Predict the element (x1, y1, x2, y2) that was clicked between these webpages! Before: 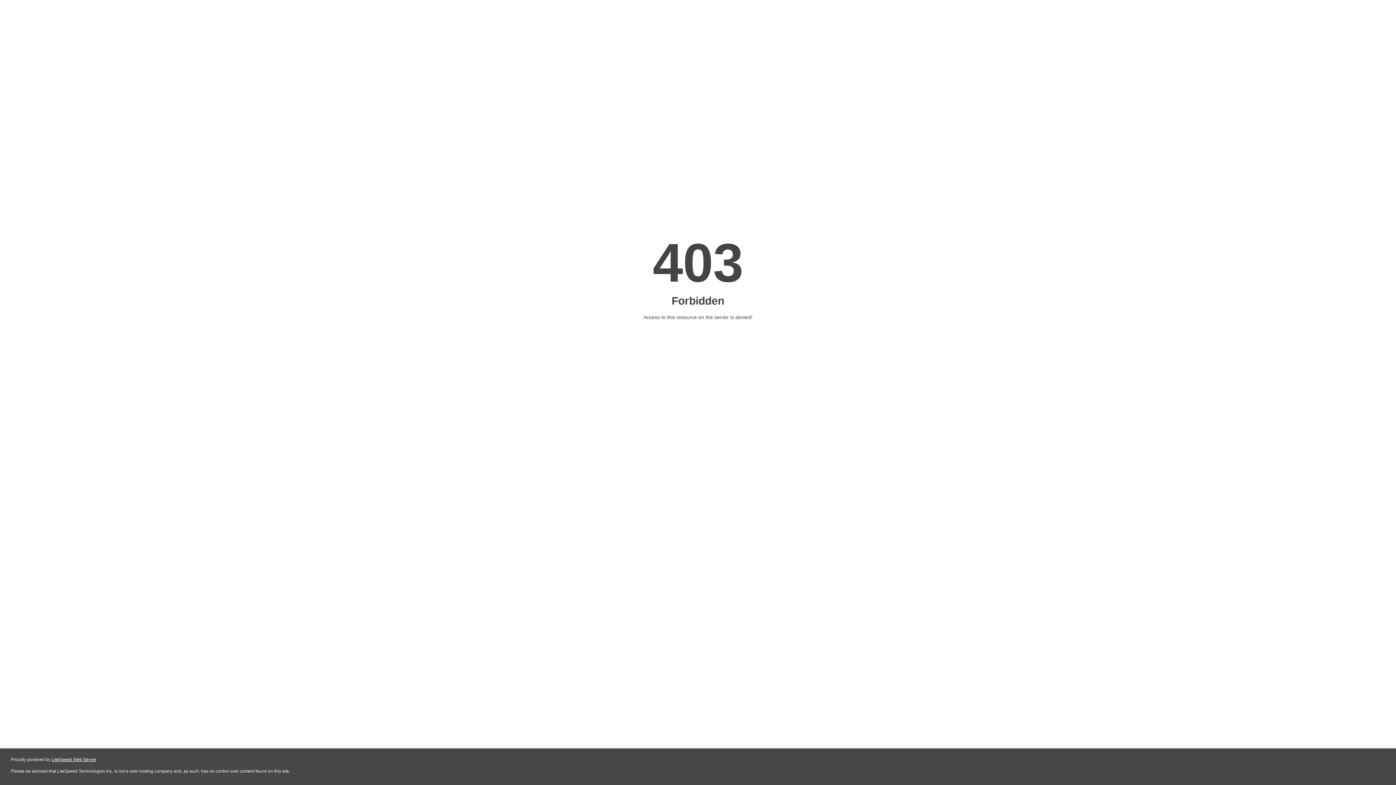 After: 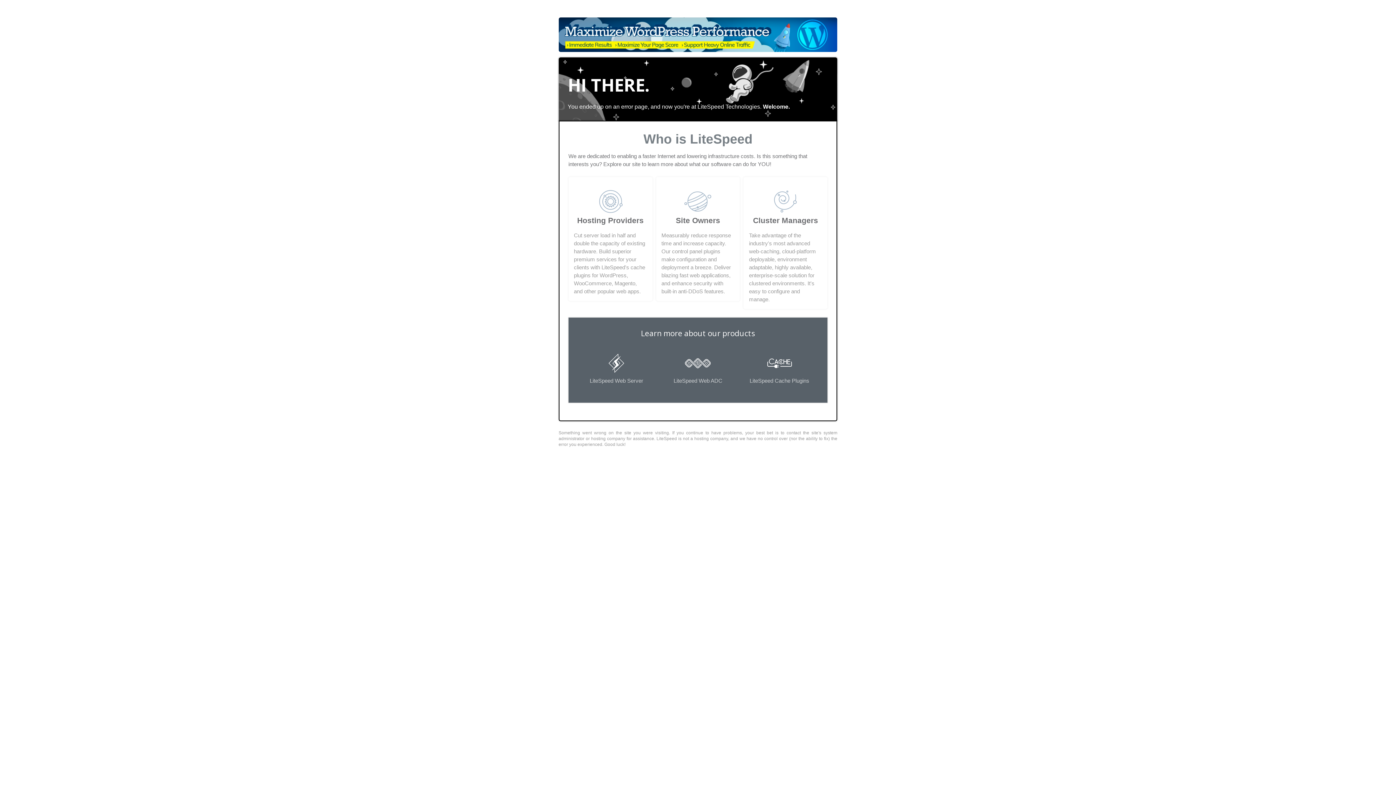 Action: label: LiteSpeed Web Server bbox: (51, 757, 96, 762)